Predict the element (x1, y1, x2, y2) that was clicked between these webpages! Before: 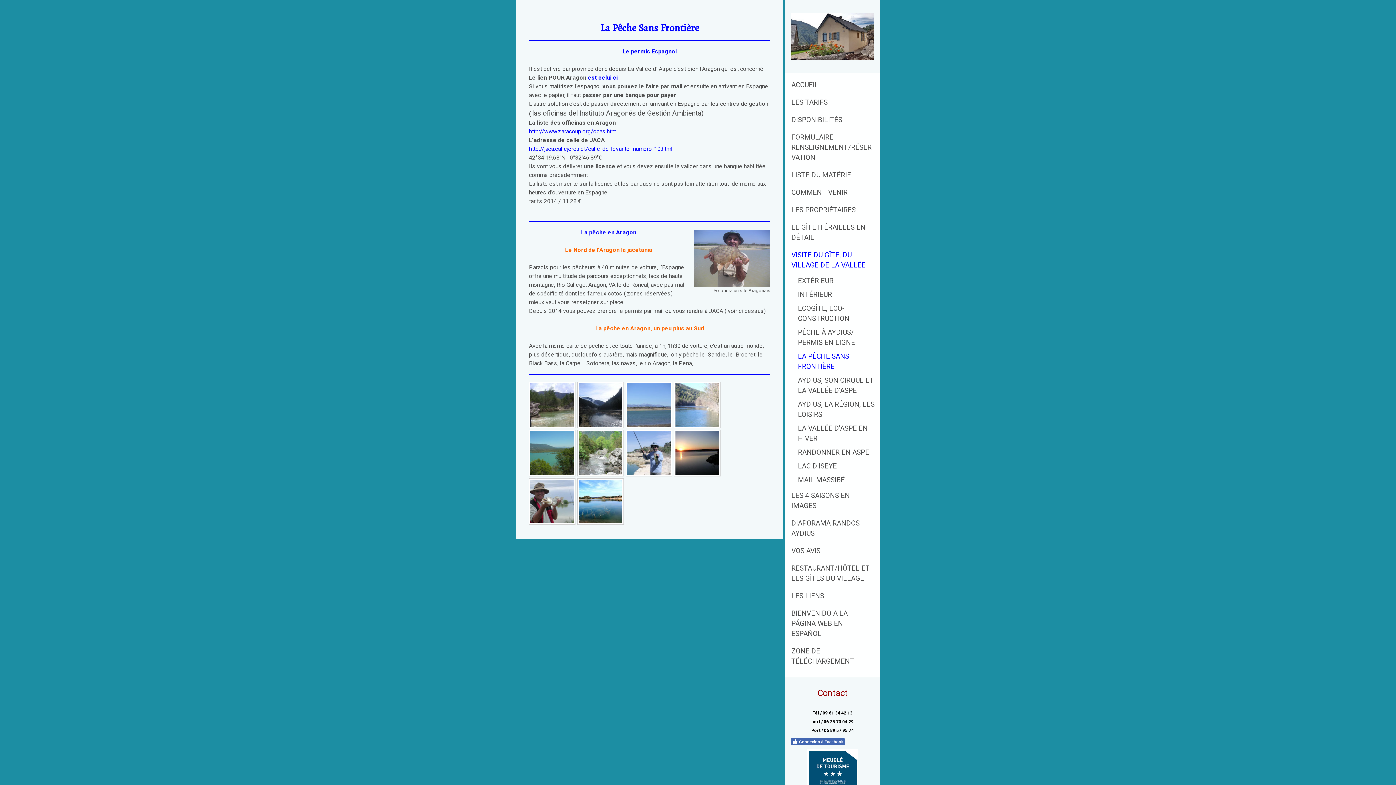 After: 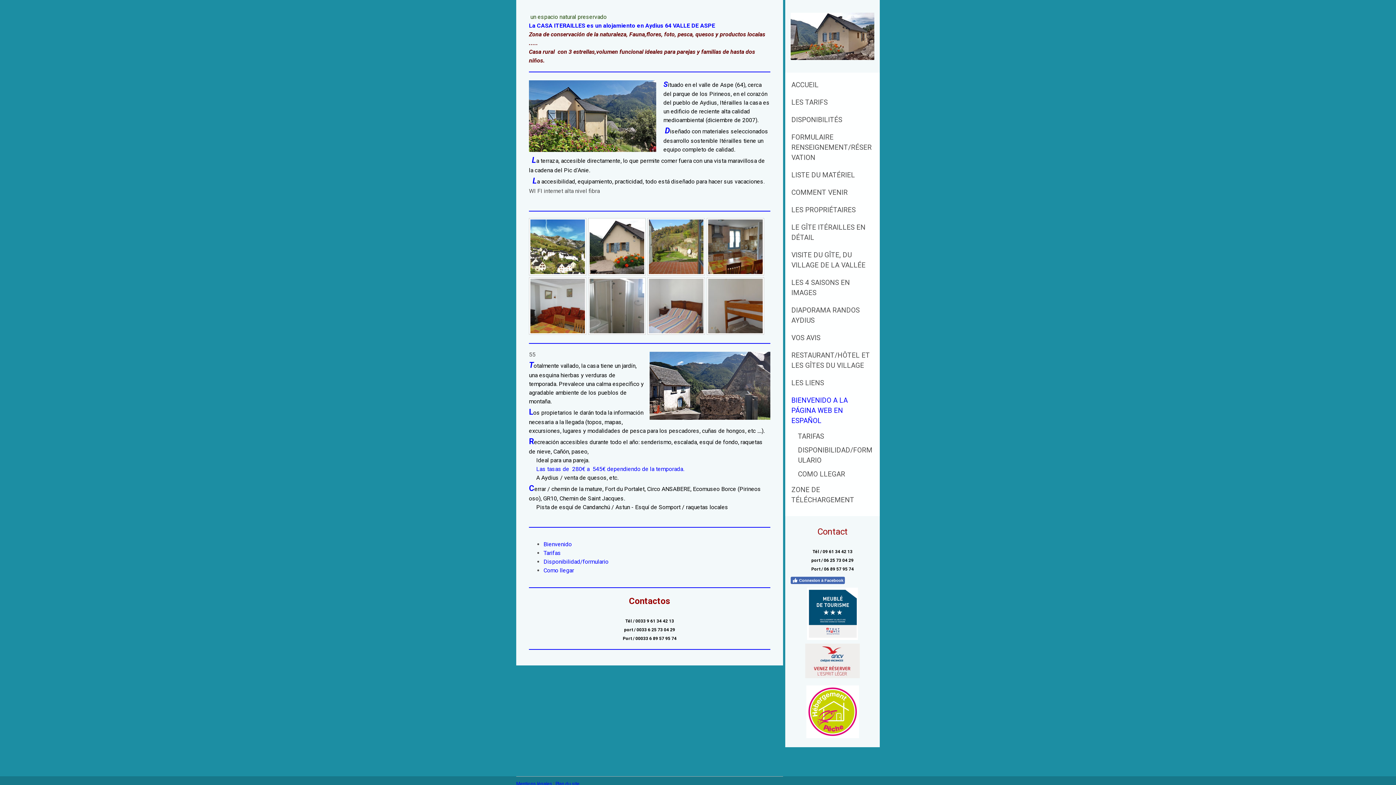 Action: bbox: (785, 604, 880, 642) label: BIENVENIDO A LA PÁGINA WEB EN ESPAÑOL